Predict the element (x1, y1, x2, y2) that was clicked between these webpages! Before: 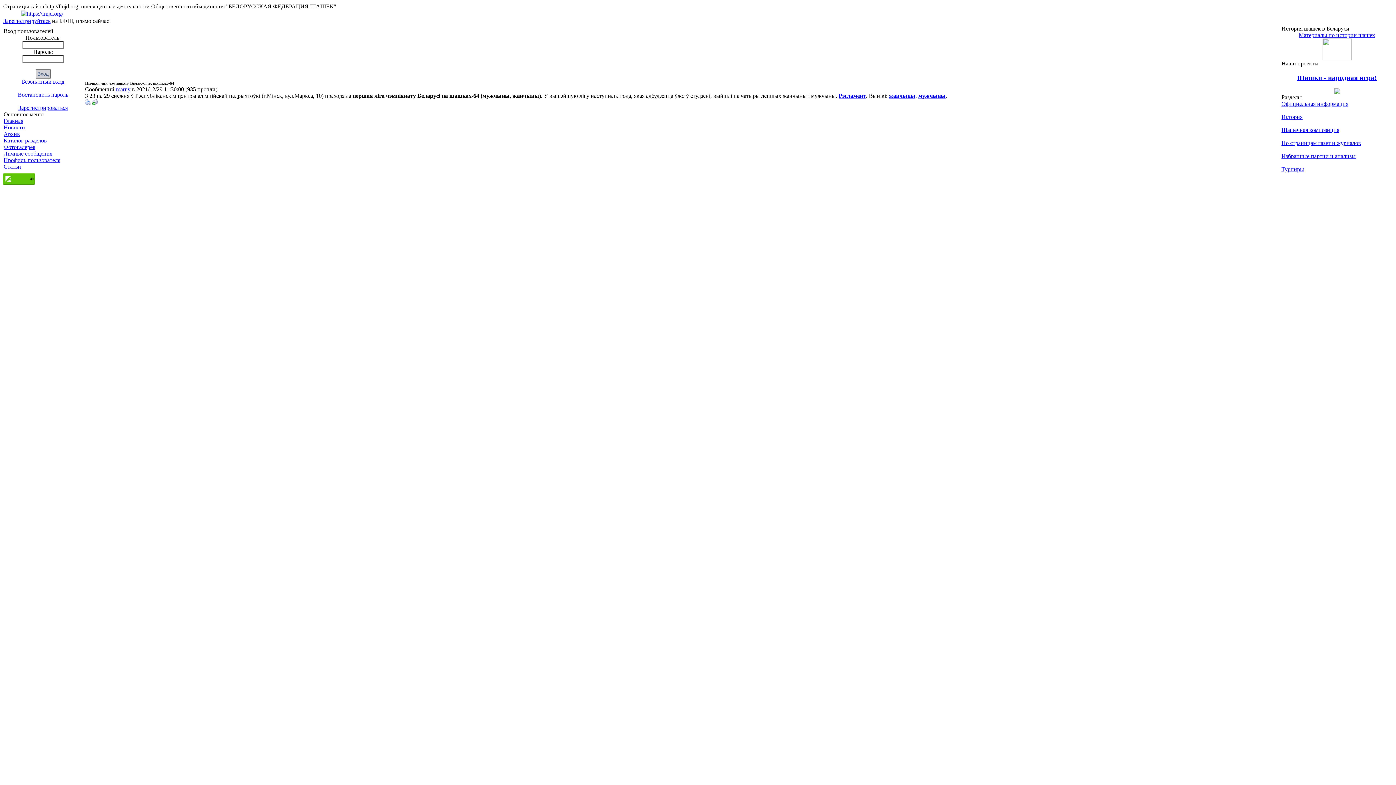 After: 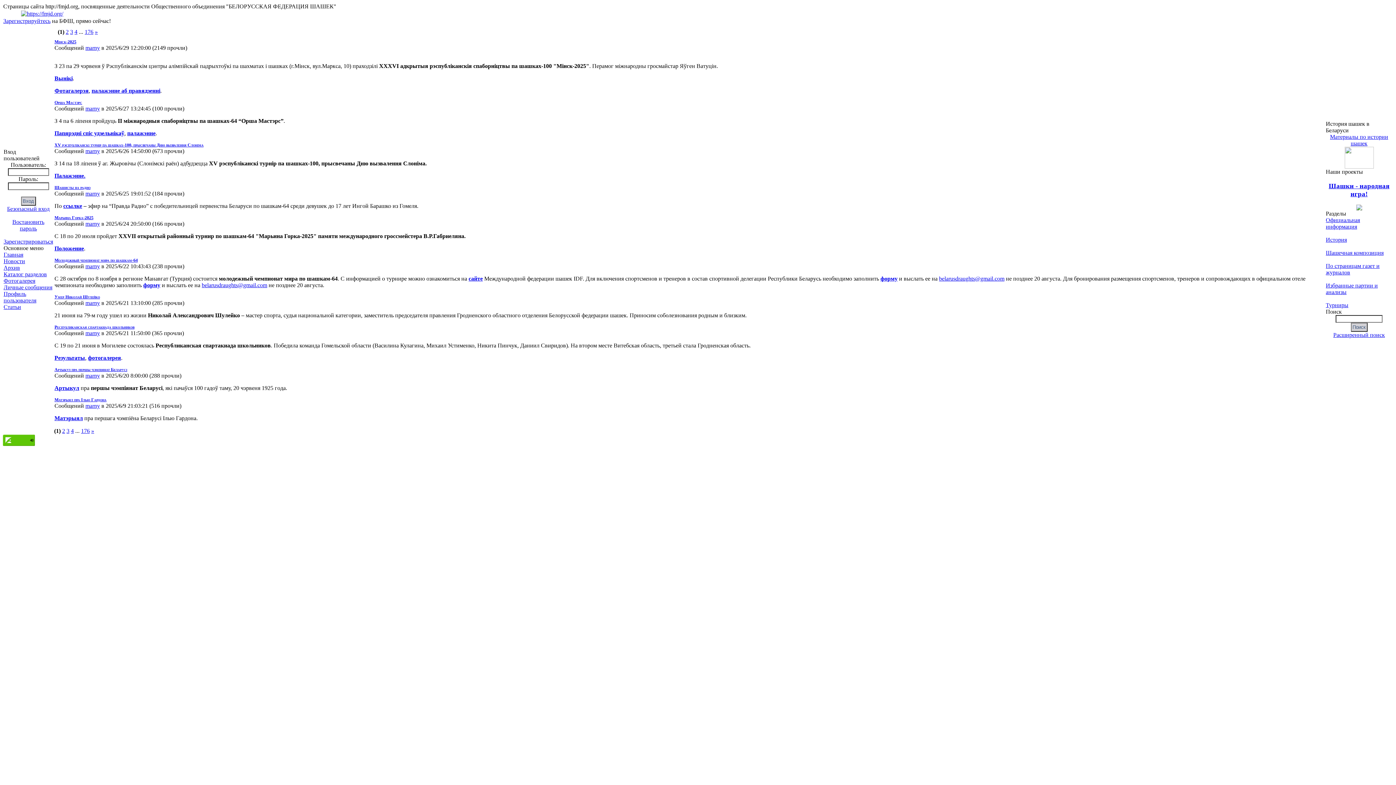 Action: label: Главная bbox: (3, 117, 23, 124)